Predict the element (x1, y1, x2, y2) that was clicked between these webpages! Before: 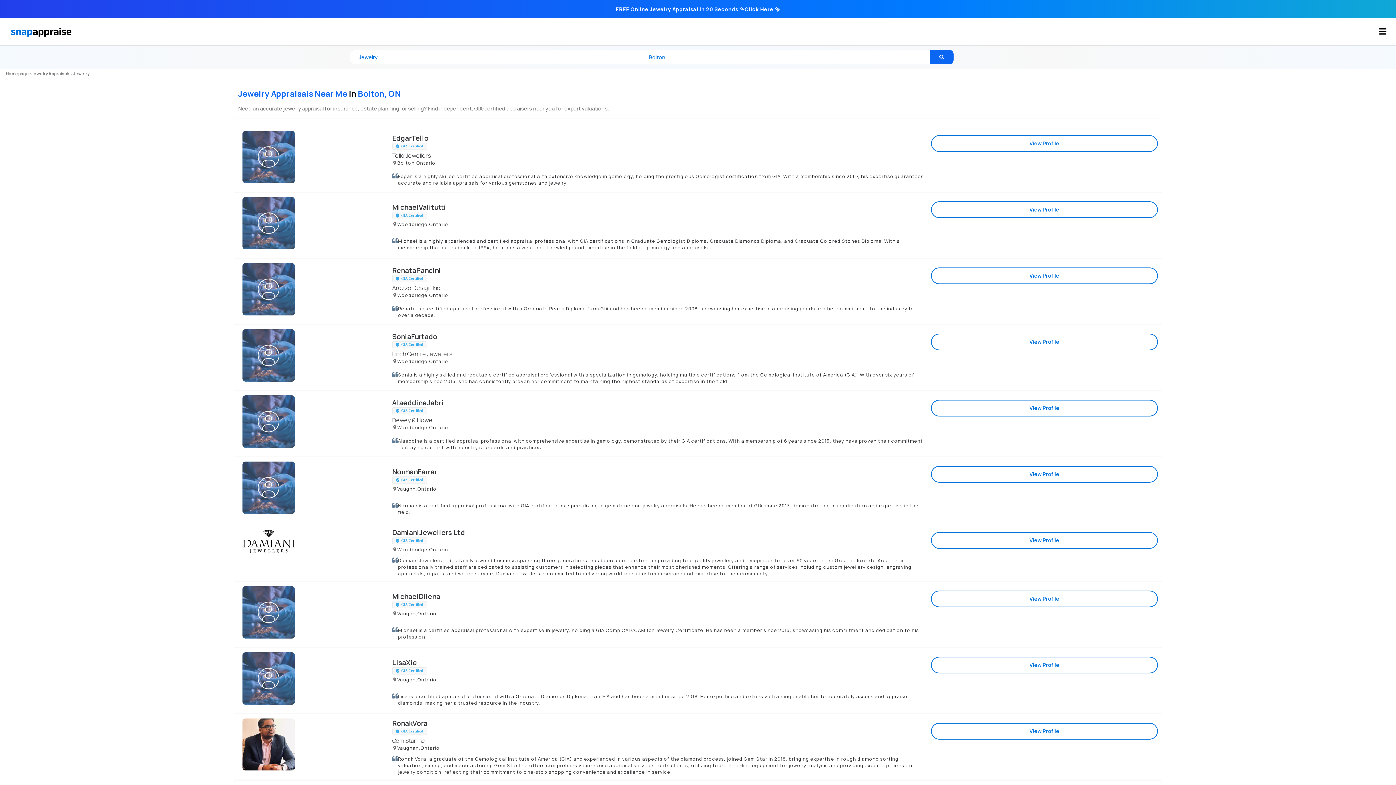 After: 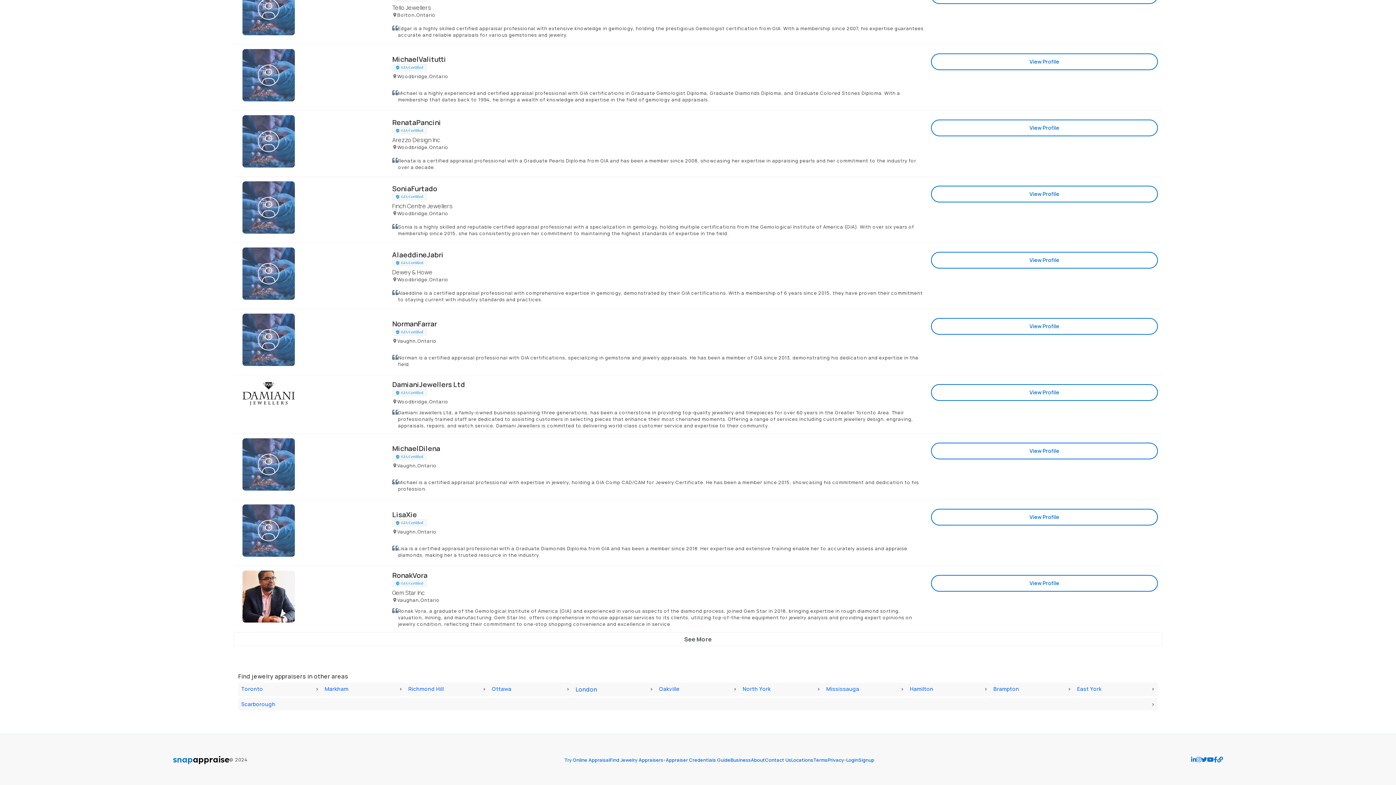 Action: bbox: (1196, 665, 1201, 671)